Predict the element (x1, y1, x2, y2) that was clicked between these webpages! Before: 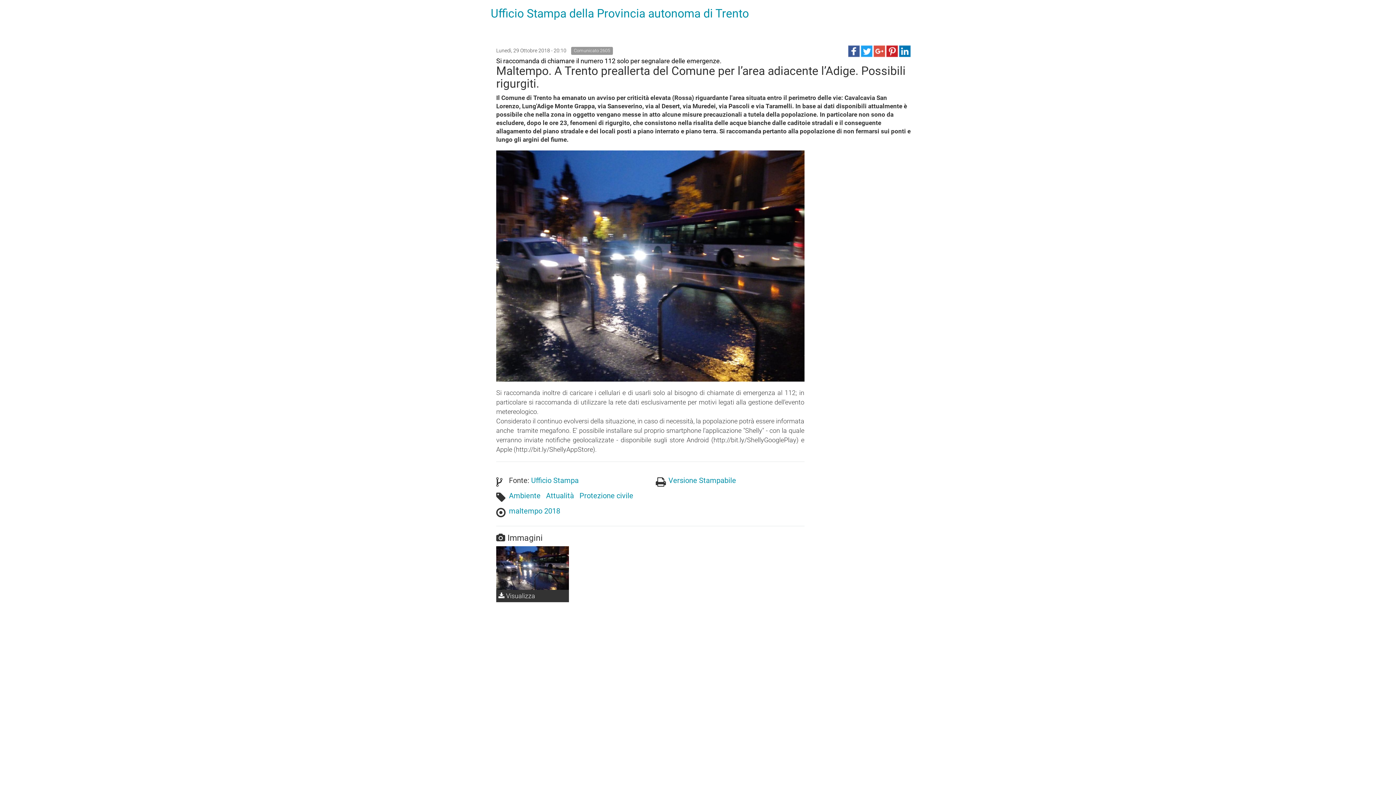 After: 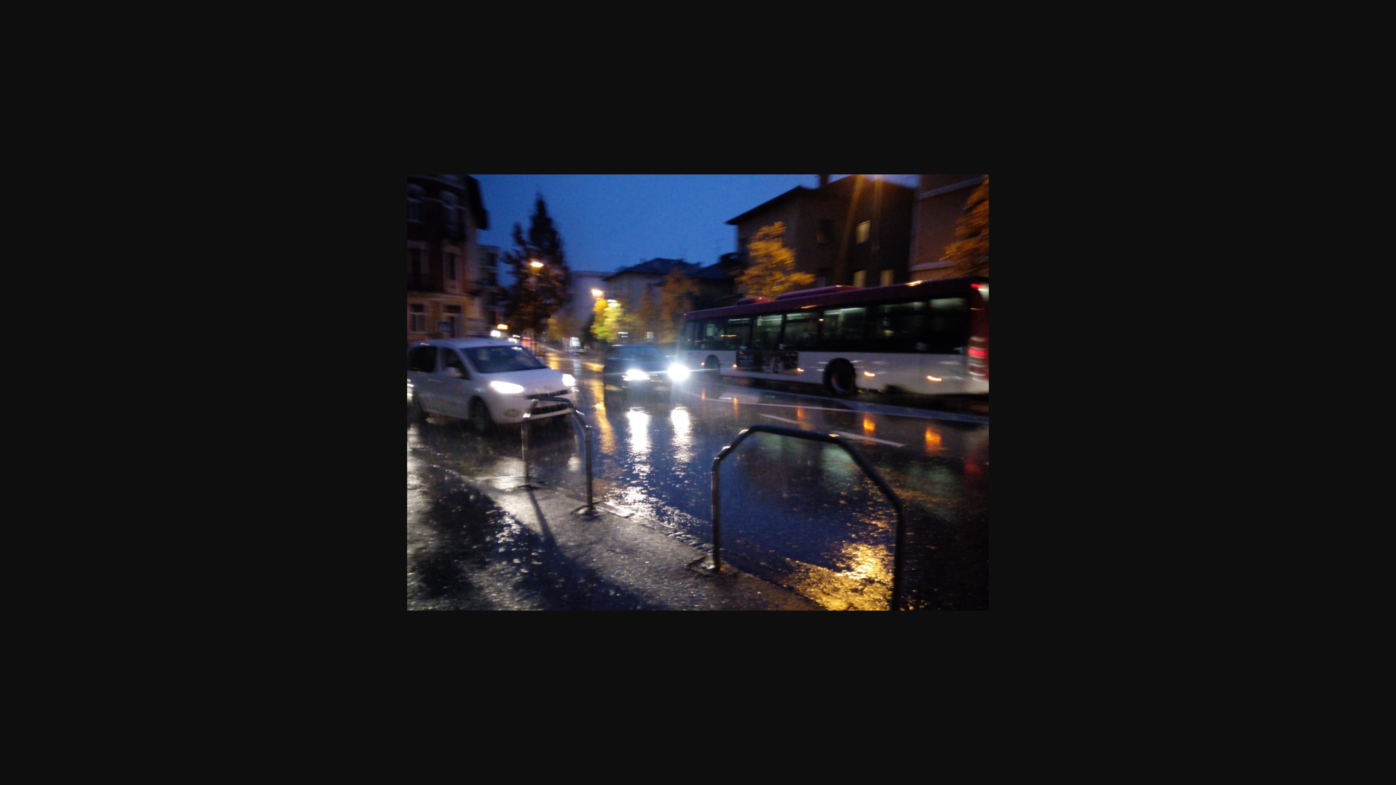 Action: bbox: (496, 590, 569, 602) label:  Visualizza